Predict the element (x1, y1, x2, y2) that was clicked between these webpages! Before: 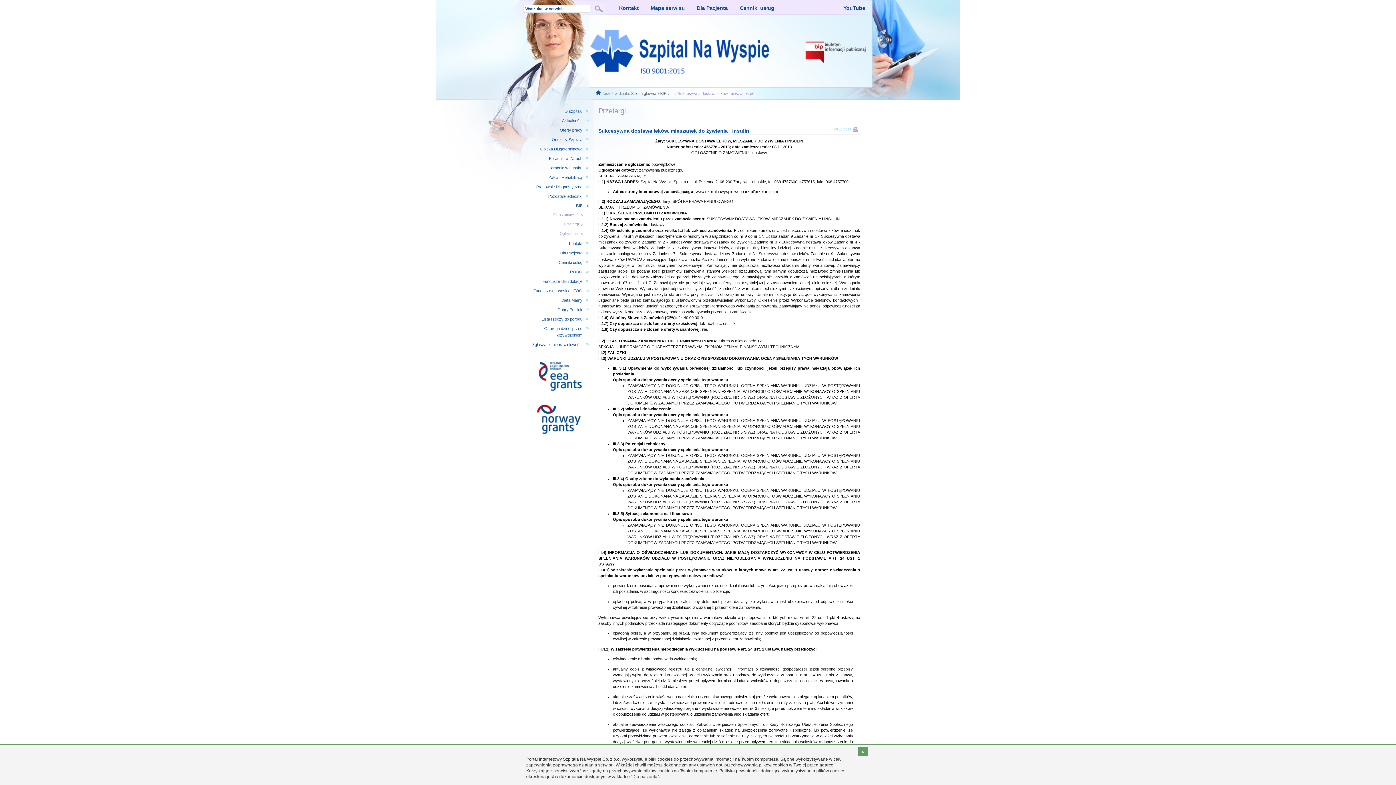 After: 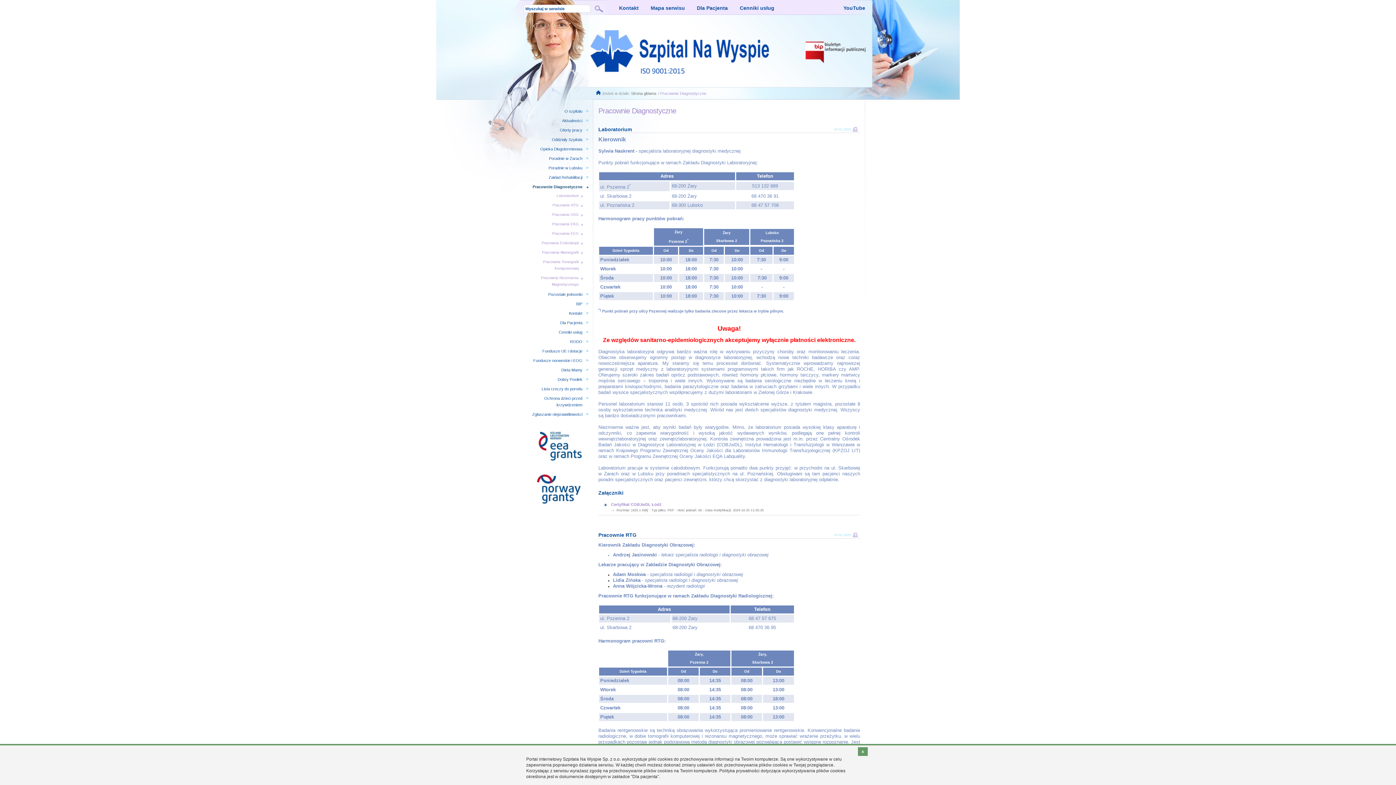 Action: bbox: (524, 182, 591, 191) label: Pracownie Diagnostyczne